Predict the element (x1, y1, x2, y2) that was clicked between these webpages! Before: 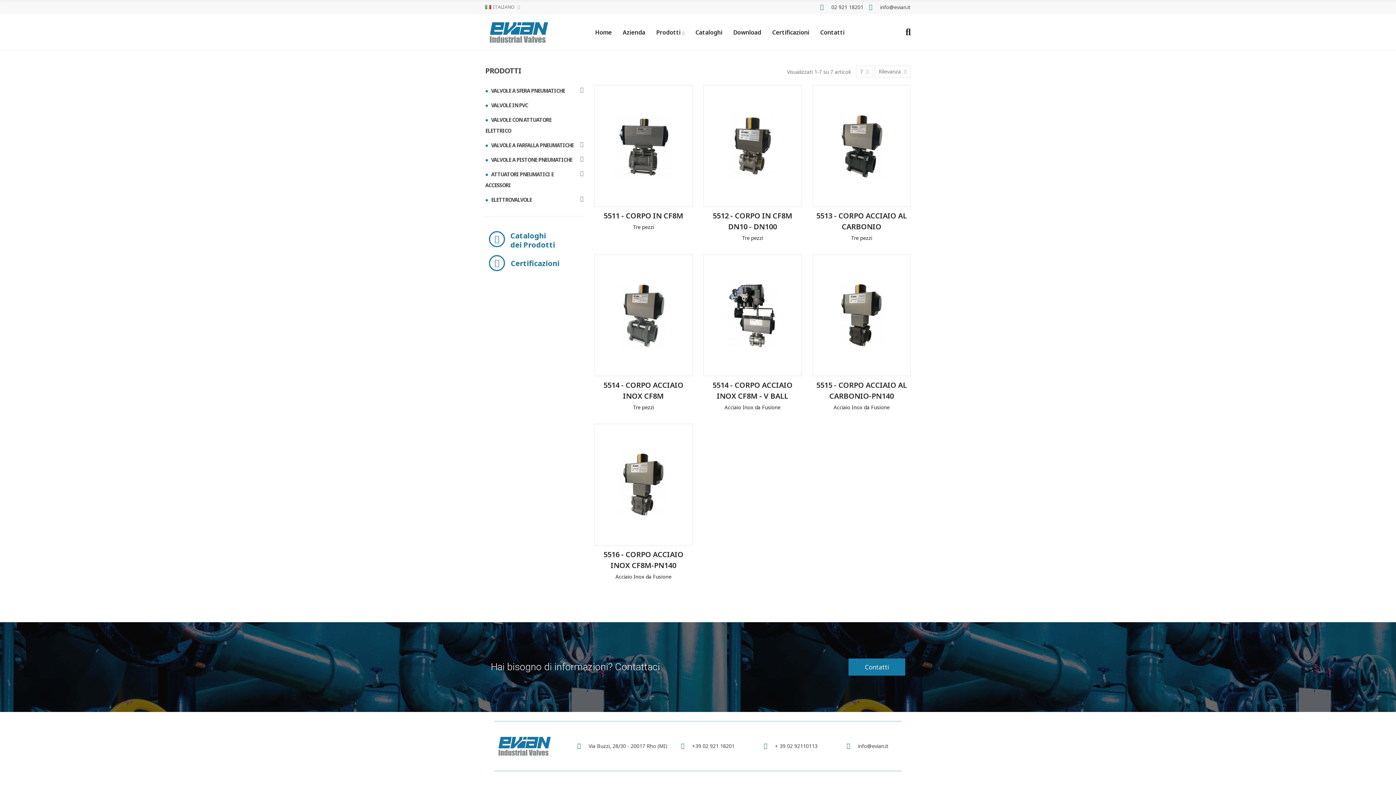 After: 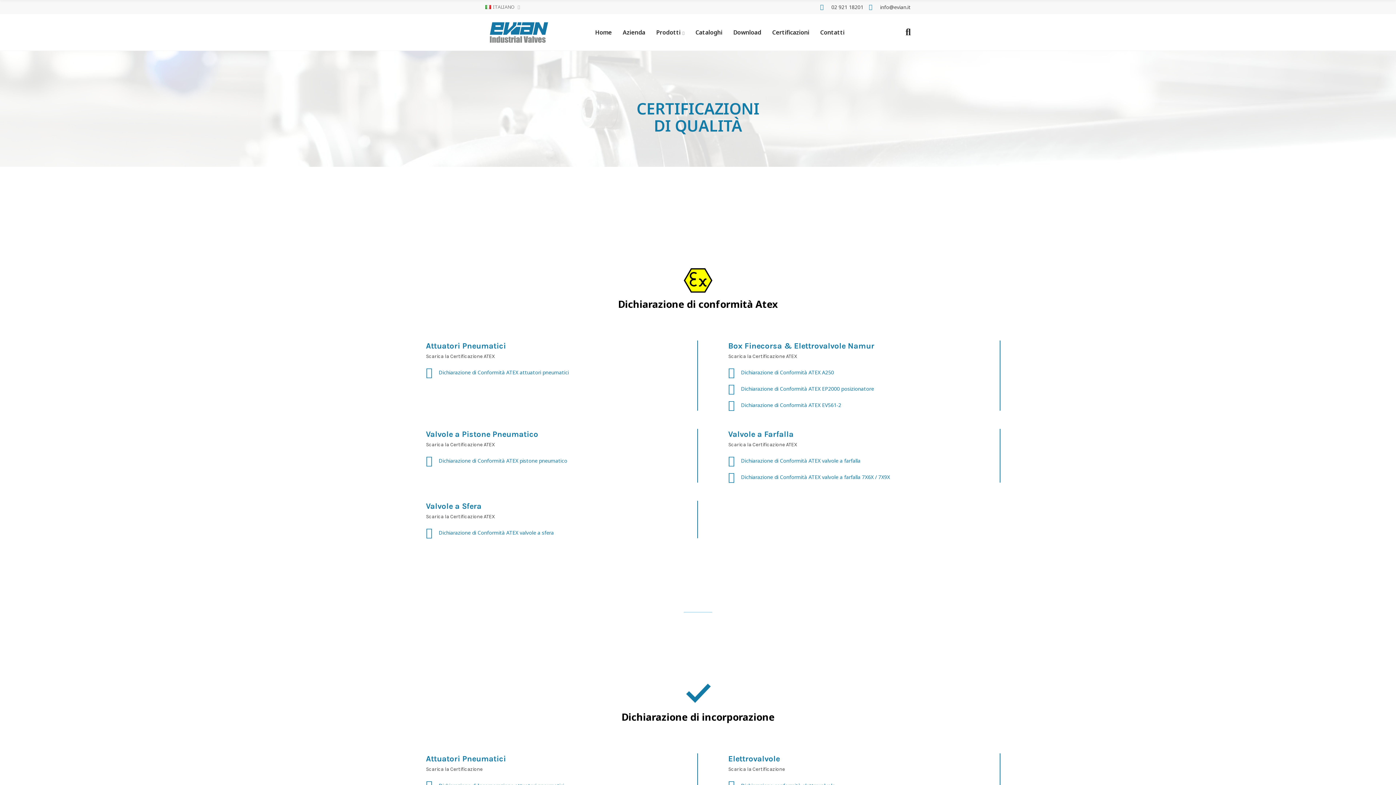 Action: bbox: (489, 255, 505, 271)